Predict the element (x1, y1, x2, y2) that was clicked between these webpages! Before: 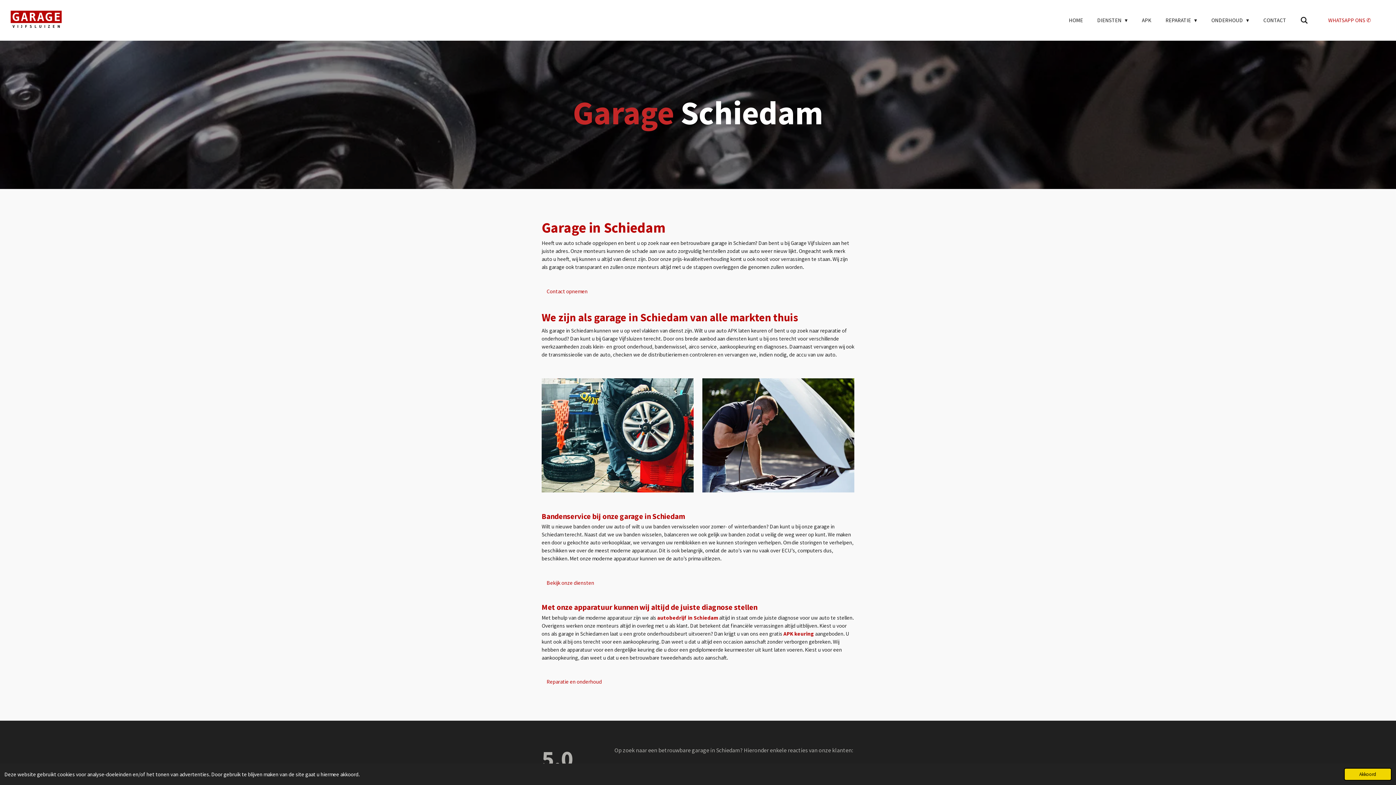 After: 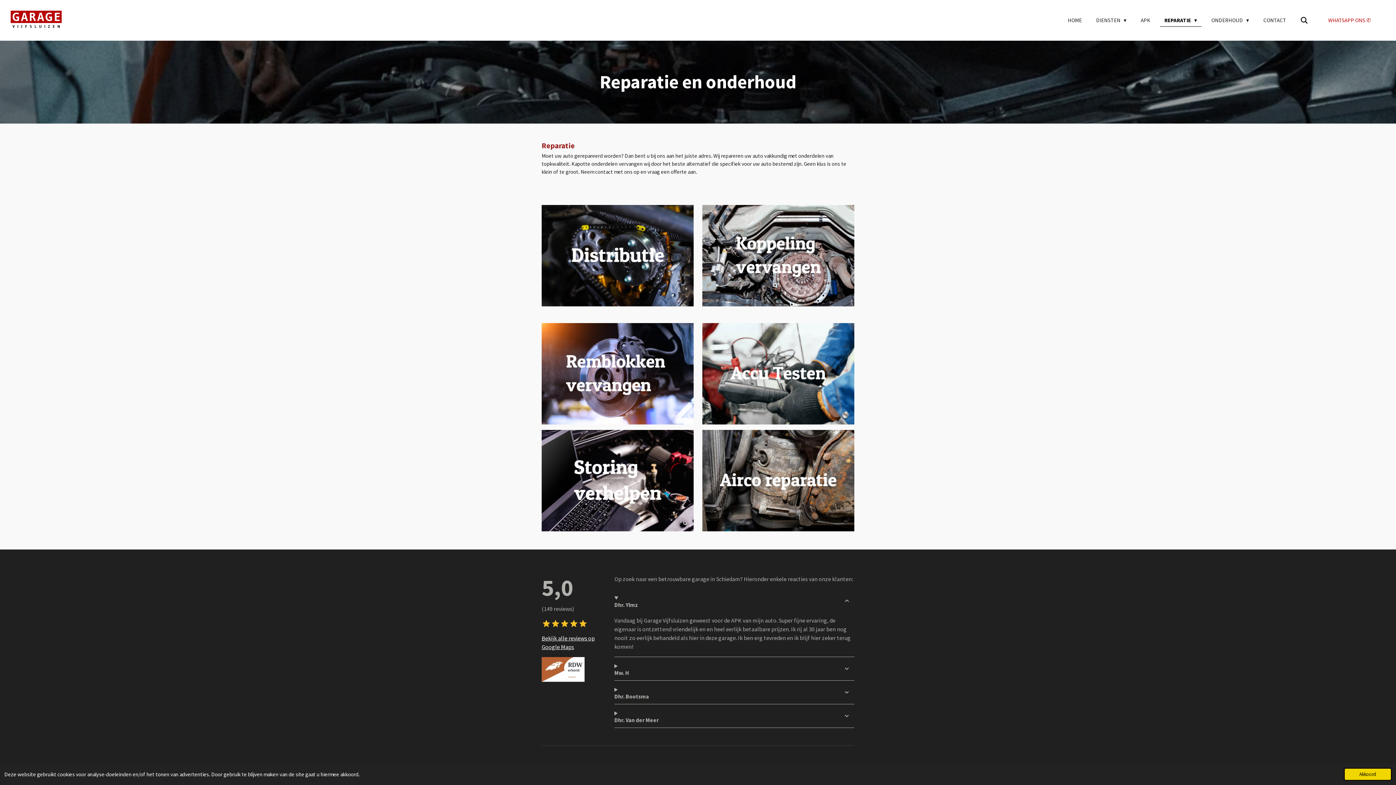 Action: bbox: (541, 676, 606, 687) label: Reparatie en onderhoud